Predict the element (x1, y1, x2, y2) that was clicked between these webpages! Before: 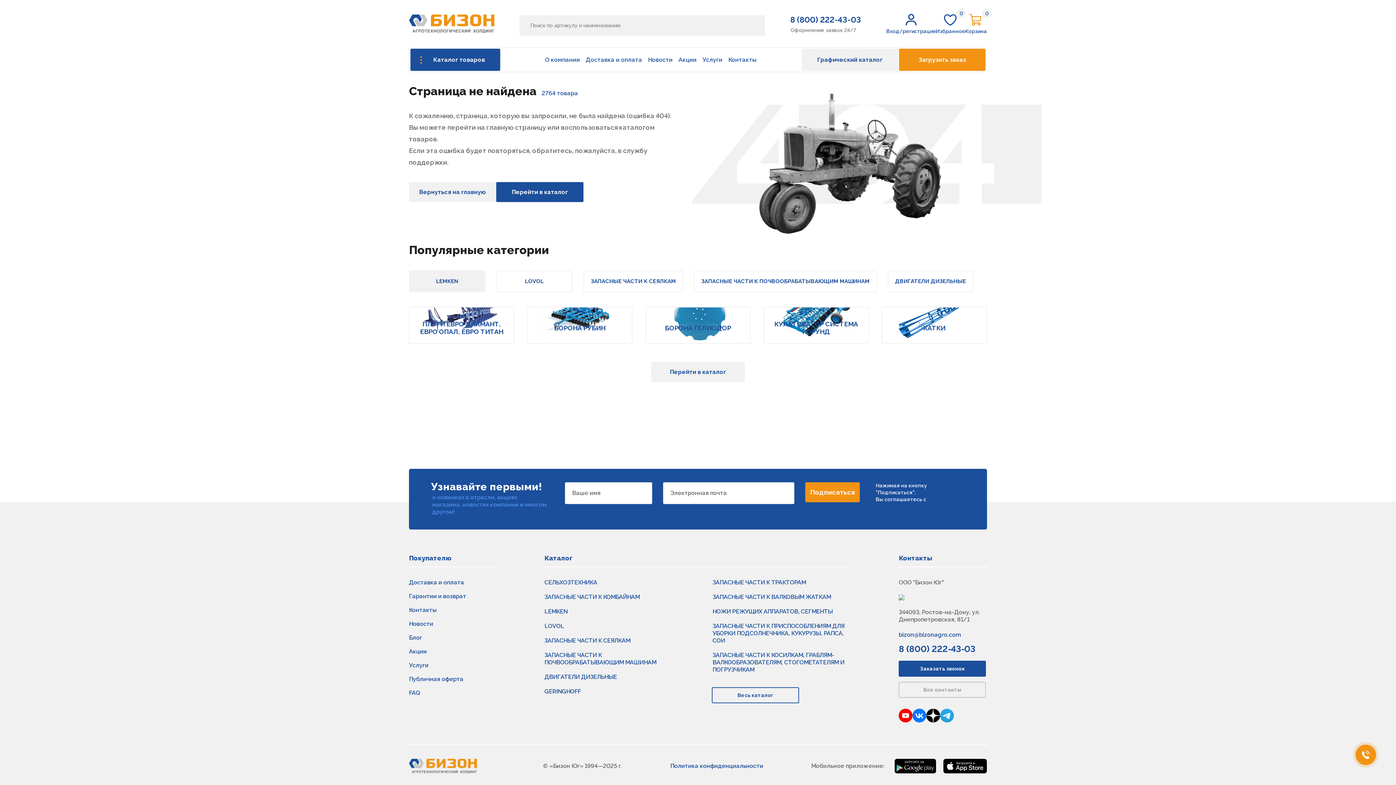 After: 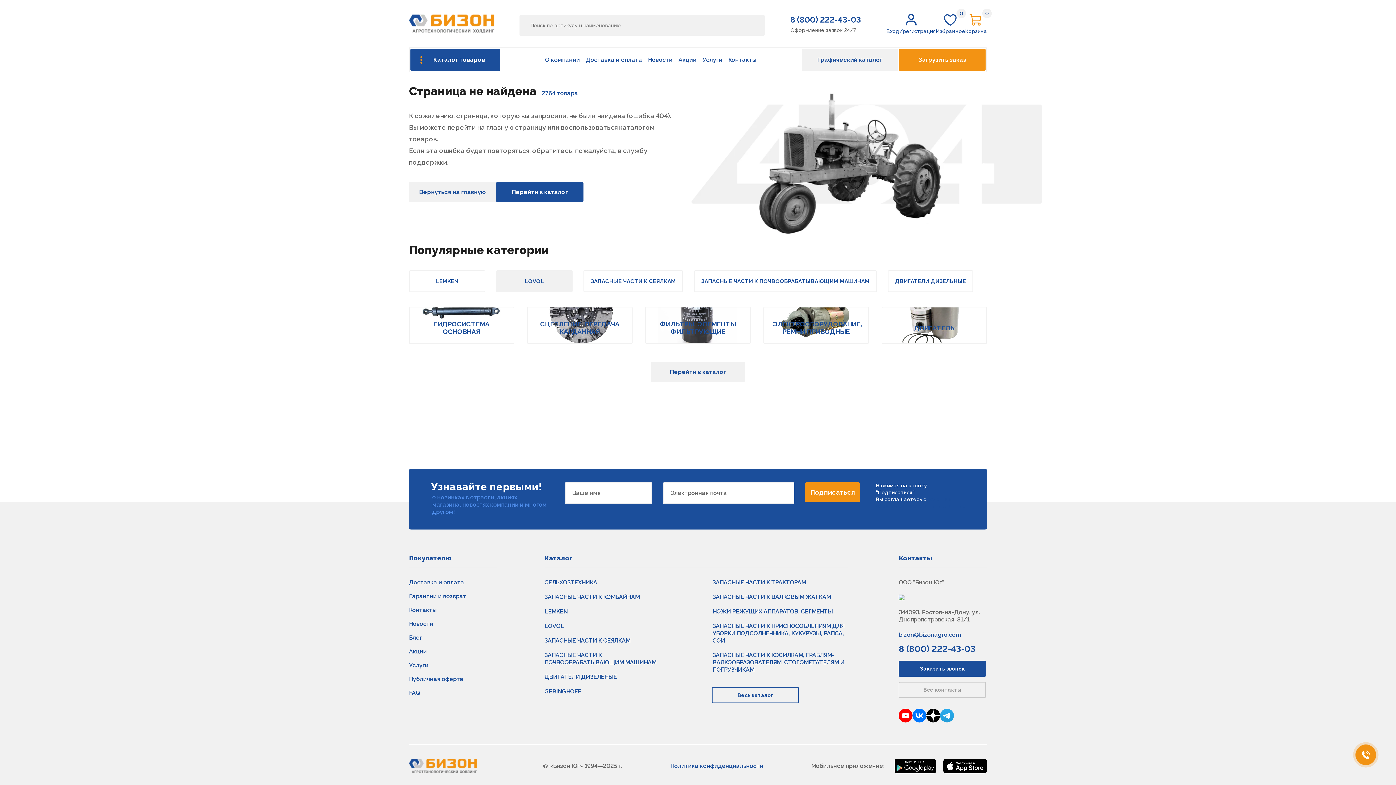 Action: label: LOVOL bbox: (496, 270, 572, 292)